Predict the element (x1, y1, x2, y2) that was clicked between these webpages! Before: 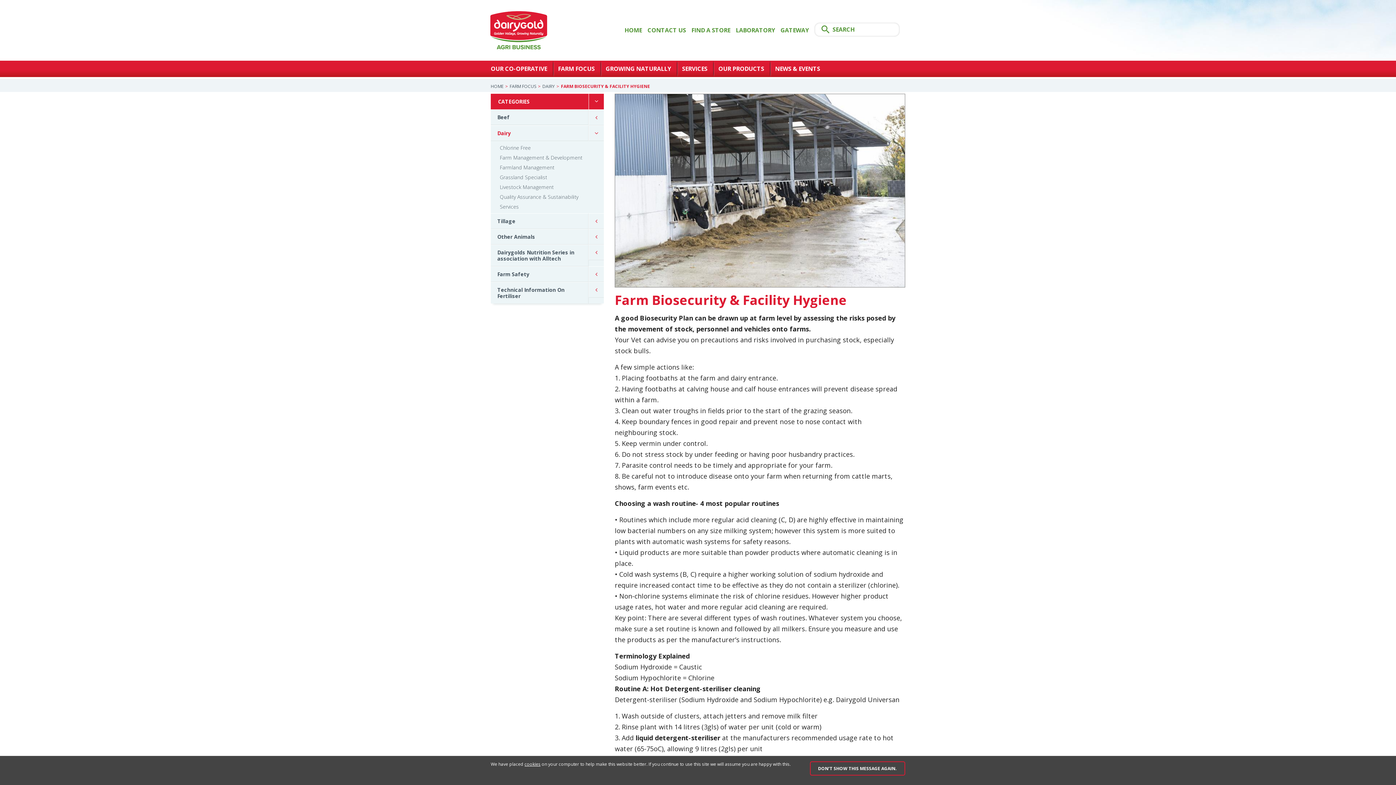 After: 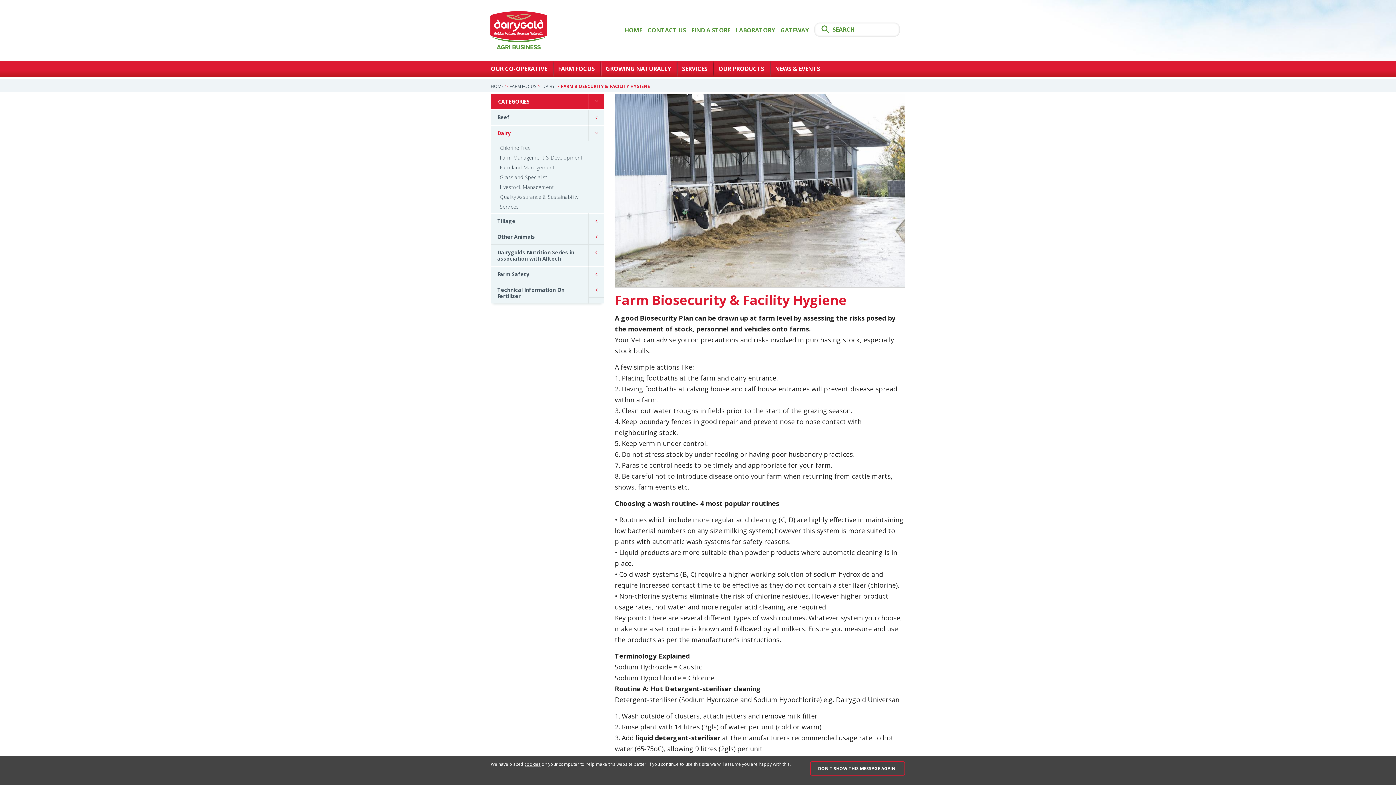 Action: label: DAIRY bbox: (542, 83, 561, 89)